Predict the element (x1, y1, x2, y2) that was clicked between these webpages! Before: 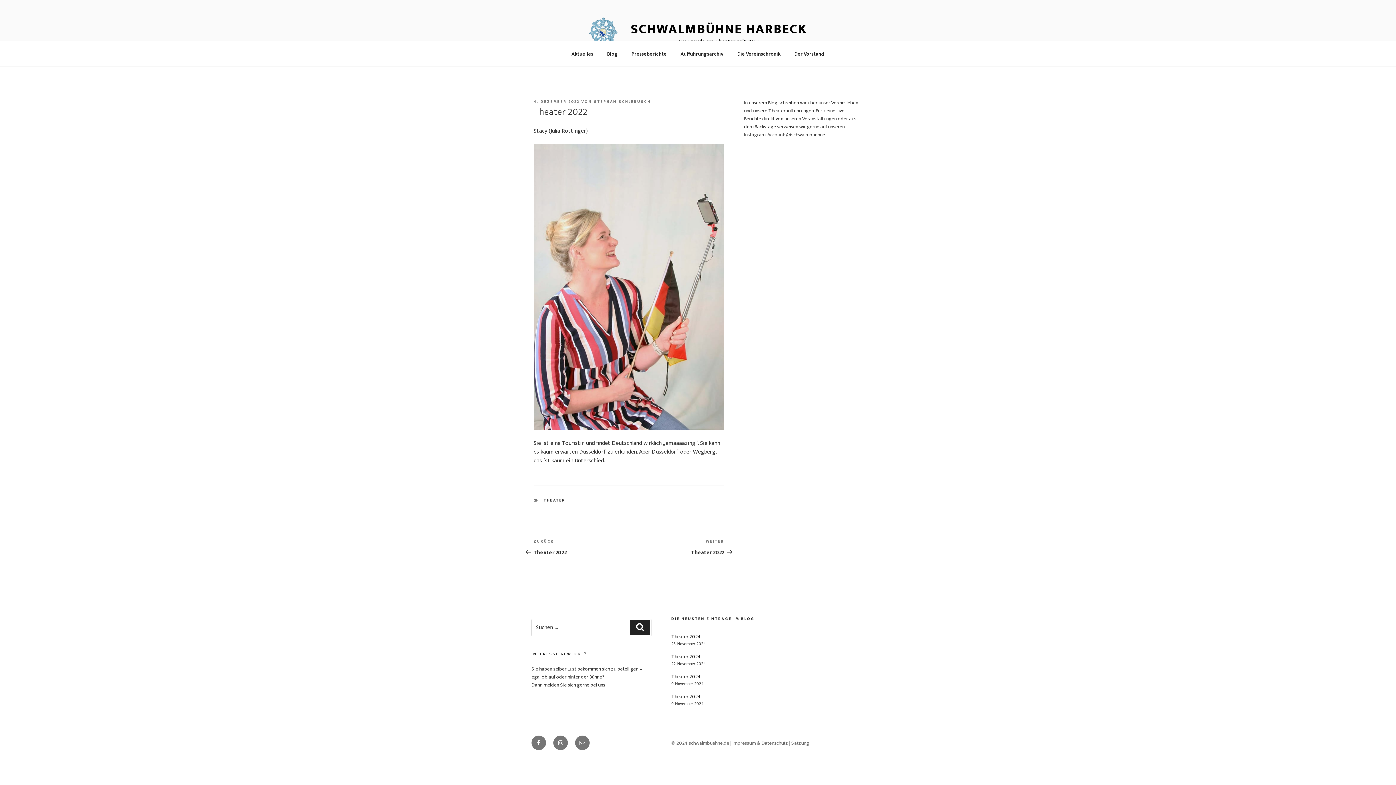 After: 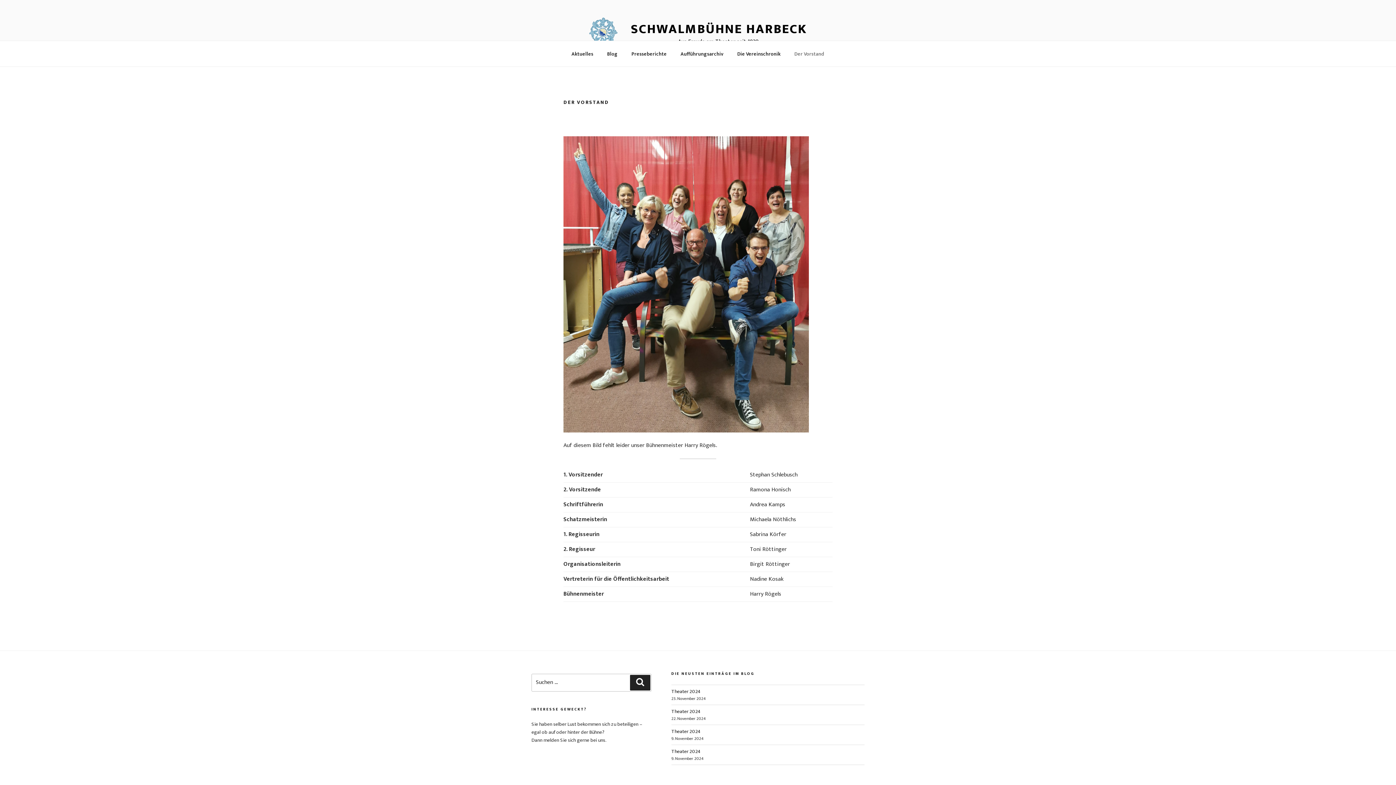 Action: label: Der Vorstand bbox: (788, 44, 831, 62)